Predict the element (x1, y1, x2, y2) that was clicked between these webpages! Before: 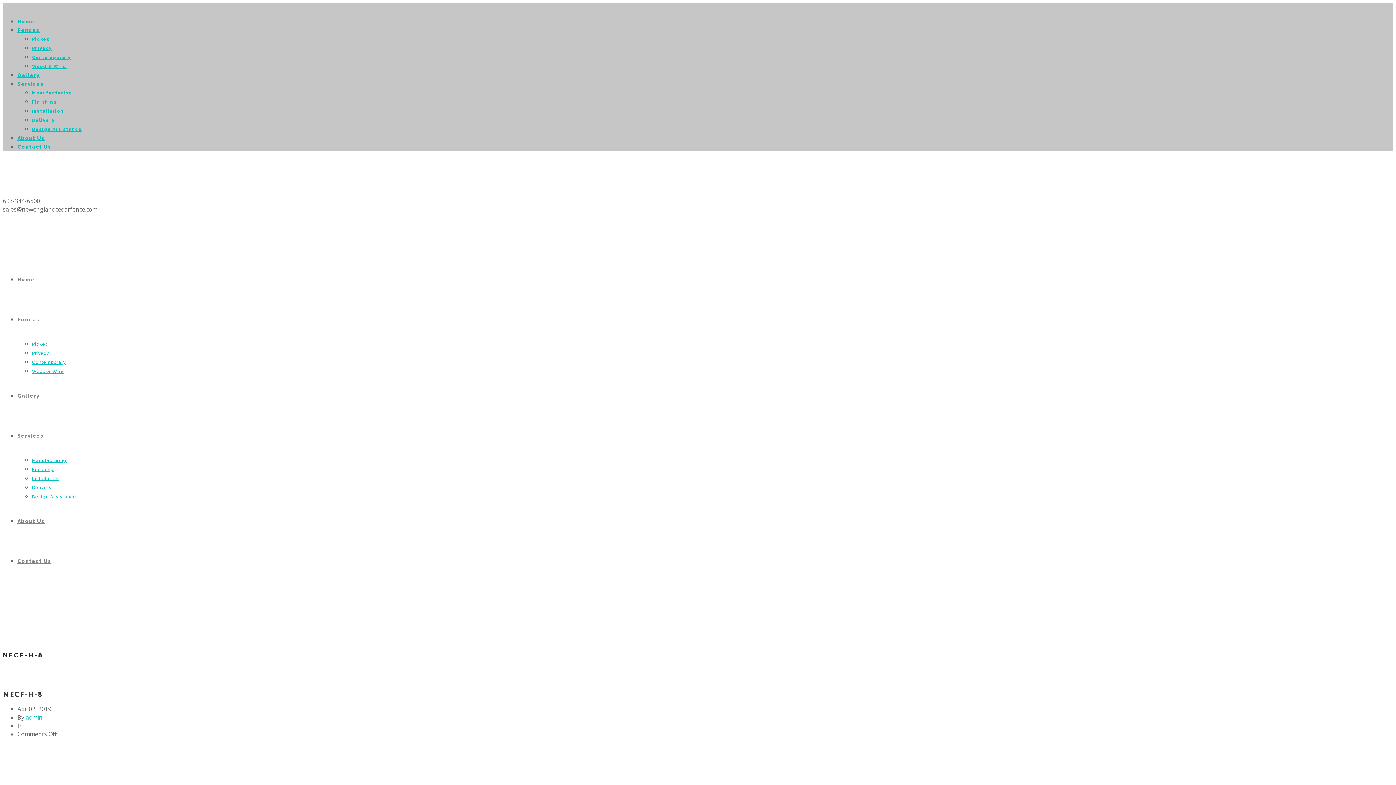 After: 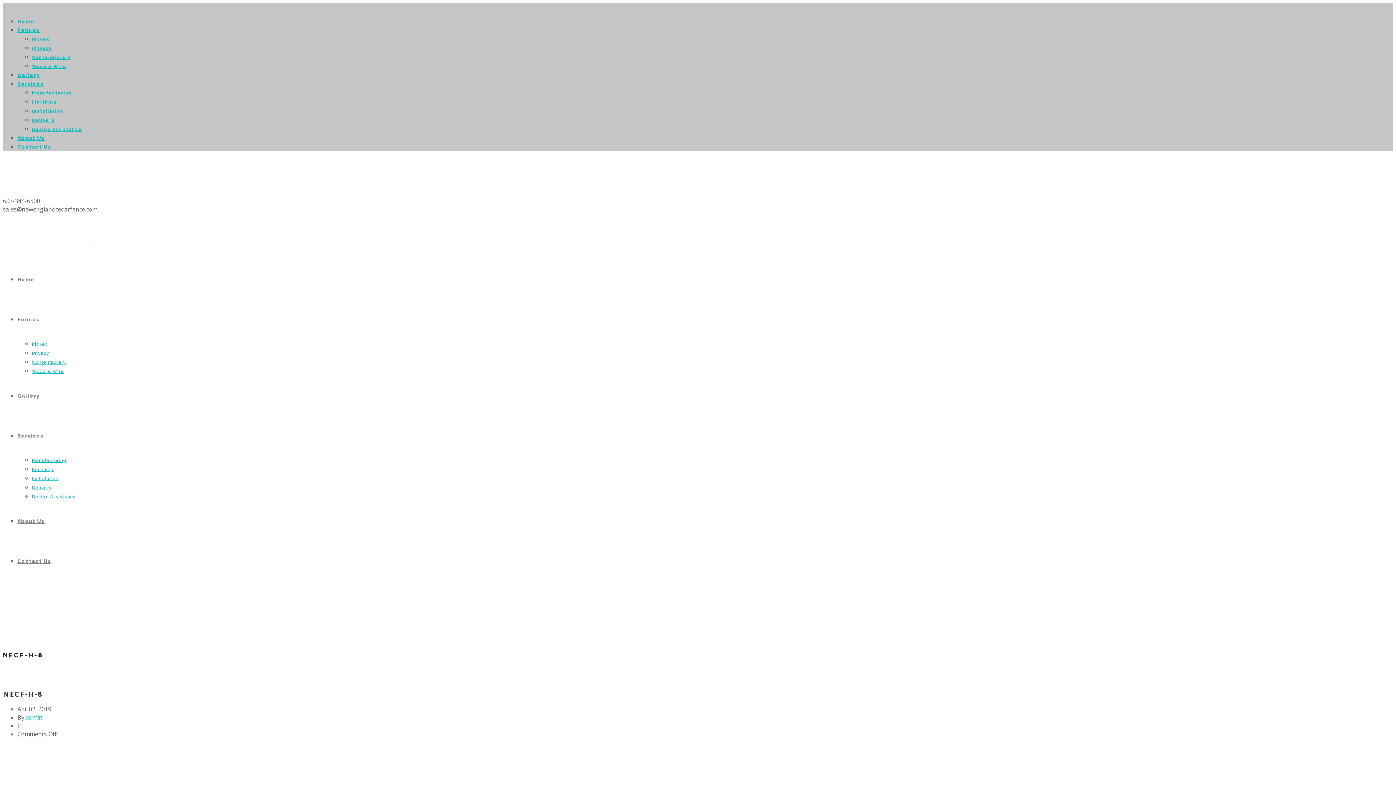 Action: bbox: (17, 433, 43, 438) label: Services